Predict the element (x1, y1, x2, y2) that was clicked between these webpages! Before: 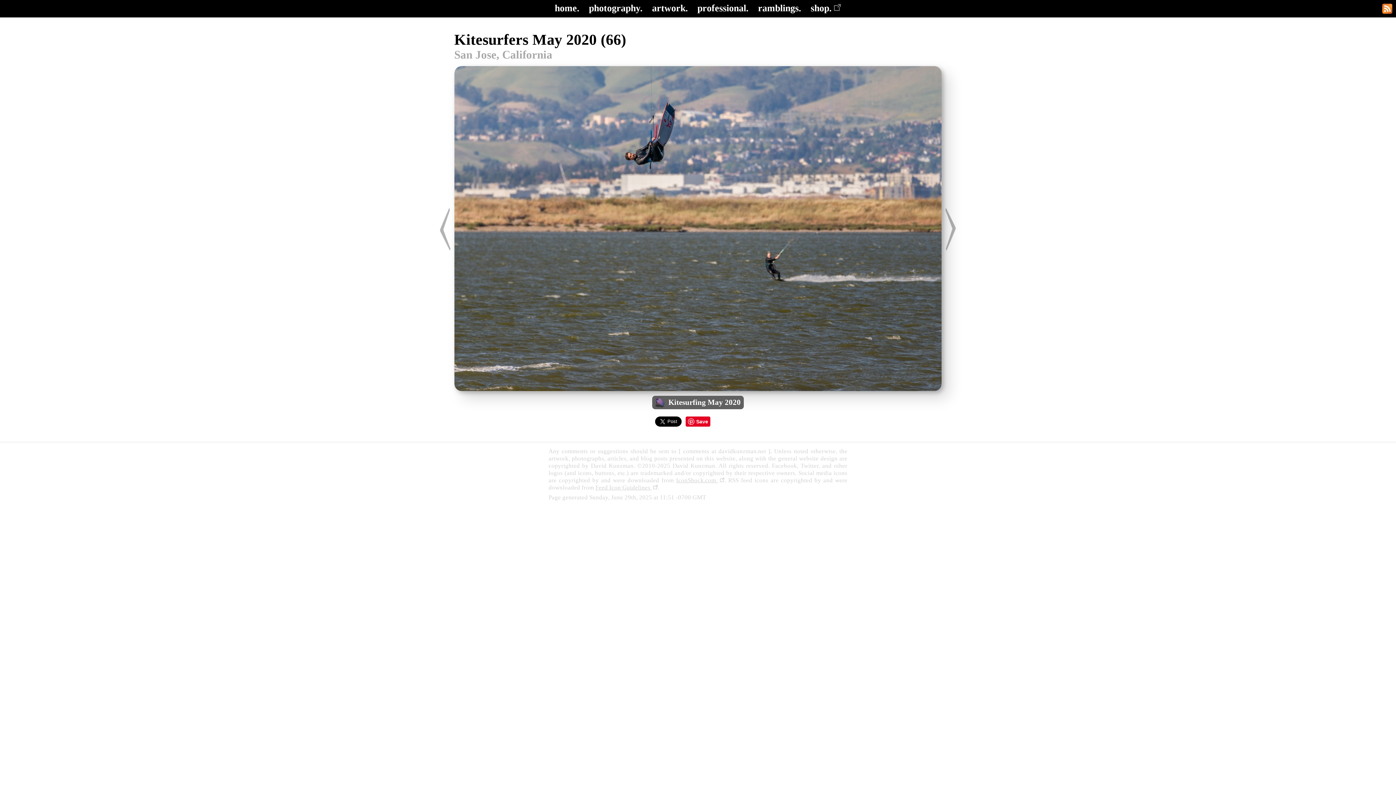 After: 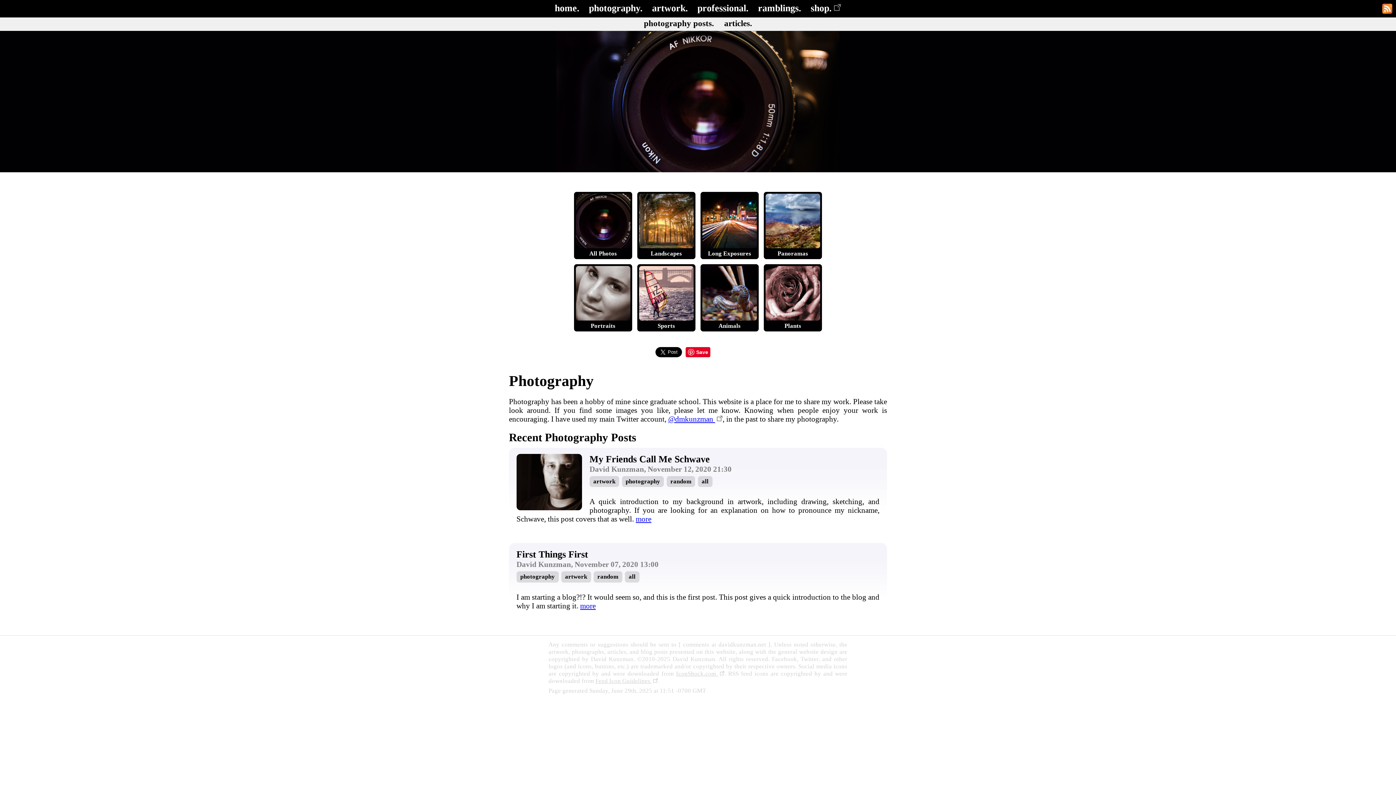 Action: bbox: (589, 2, 642, 13) label: photography.